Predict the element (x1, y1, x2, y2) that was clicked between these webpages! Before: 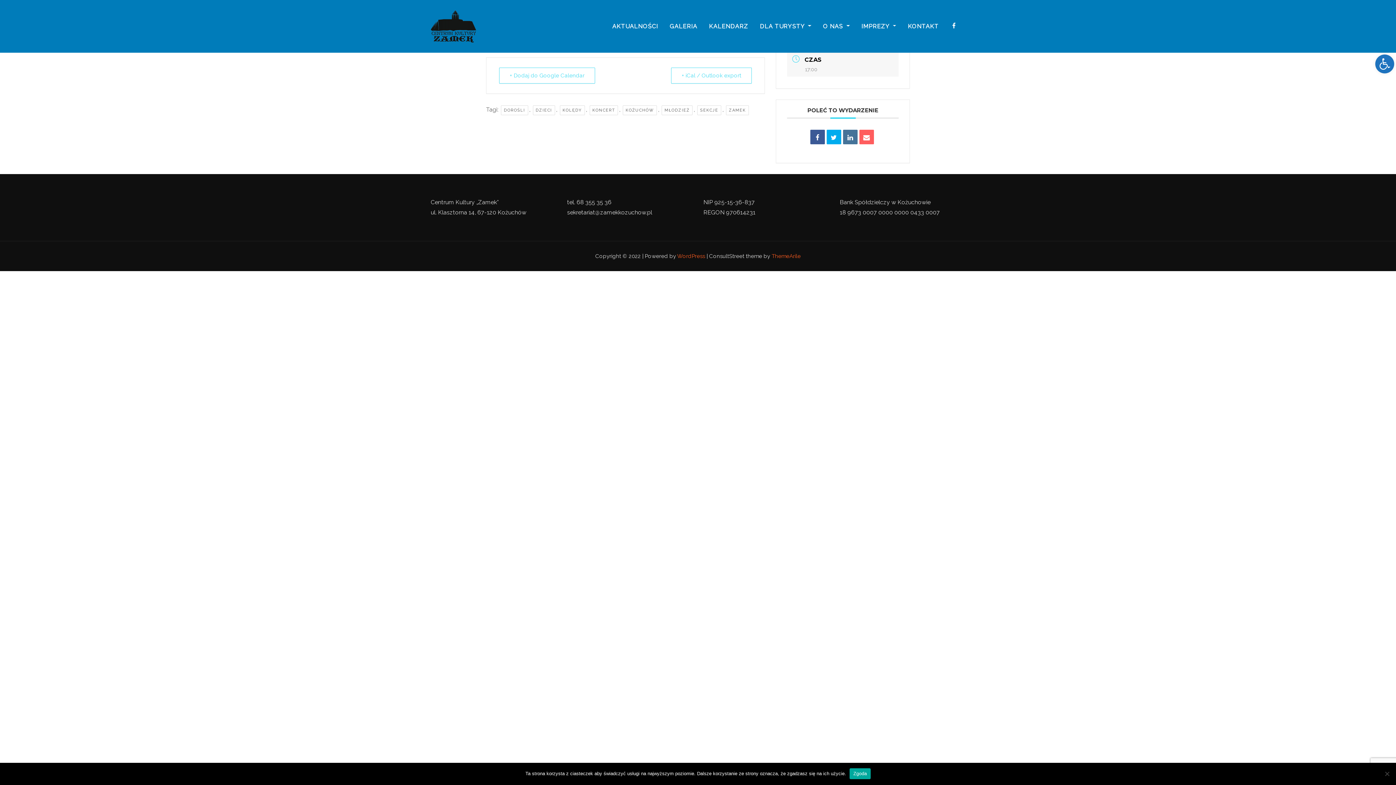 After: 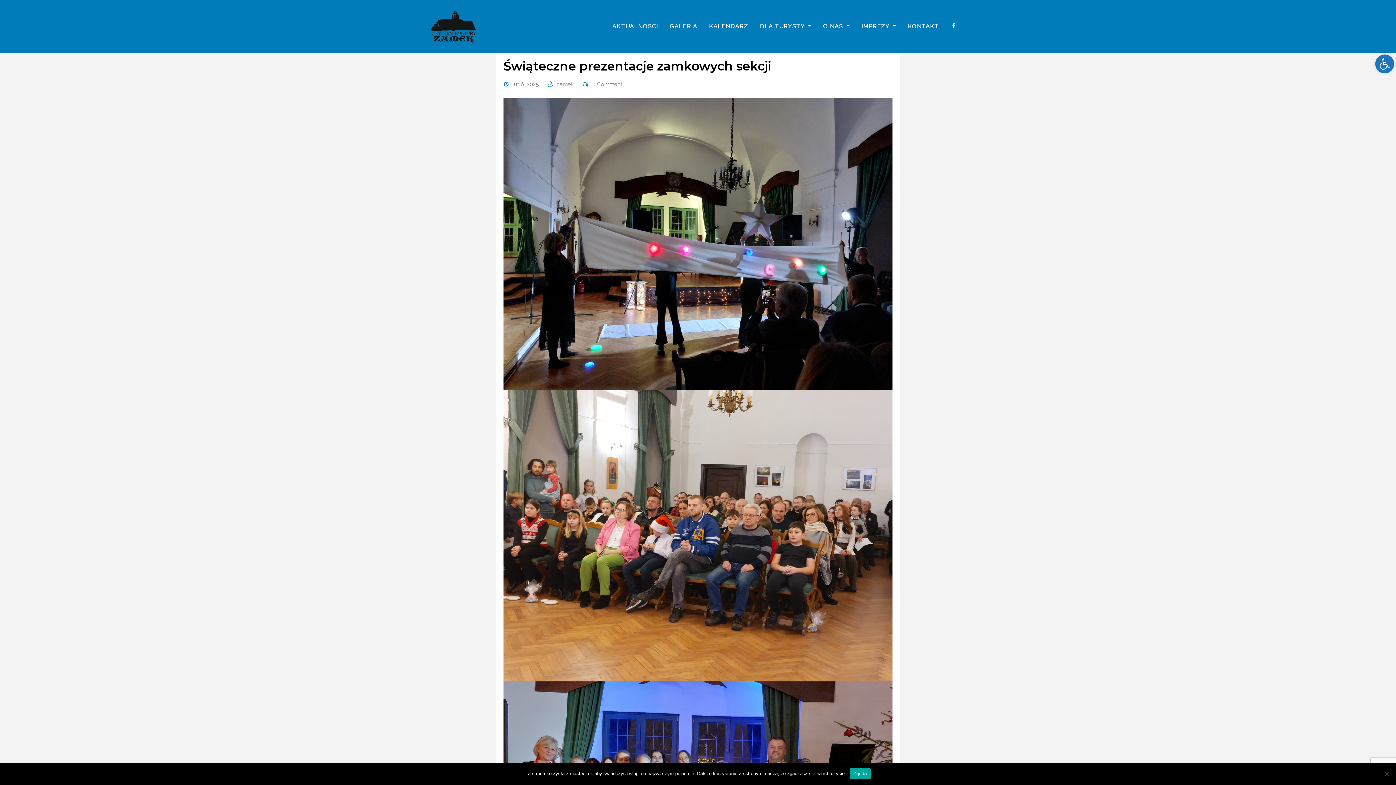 Action: bbox: (697, 105, 721, 115) label: SEKCJE